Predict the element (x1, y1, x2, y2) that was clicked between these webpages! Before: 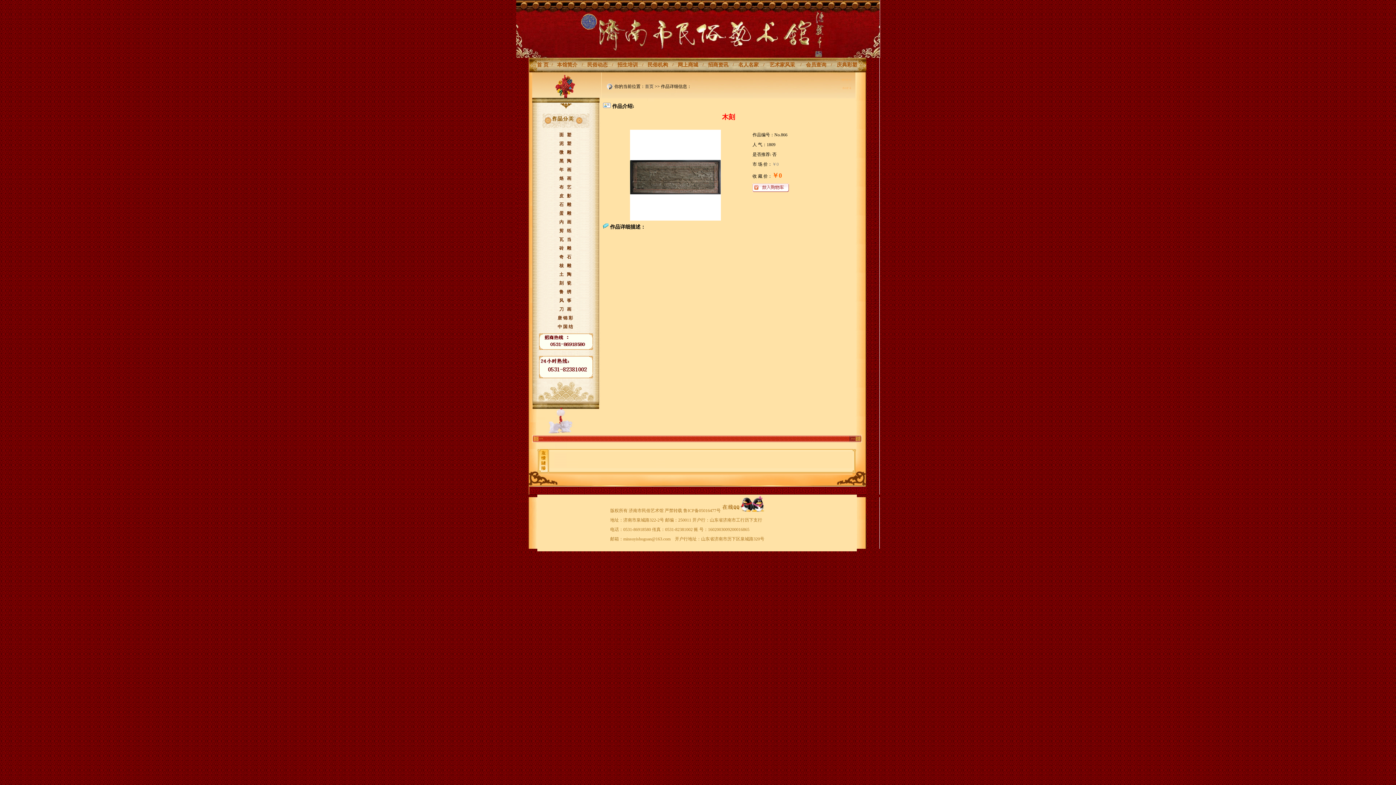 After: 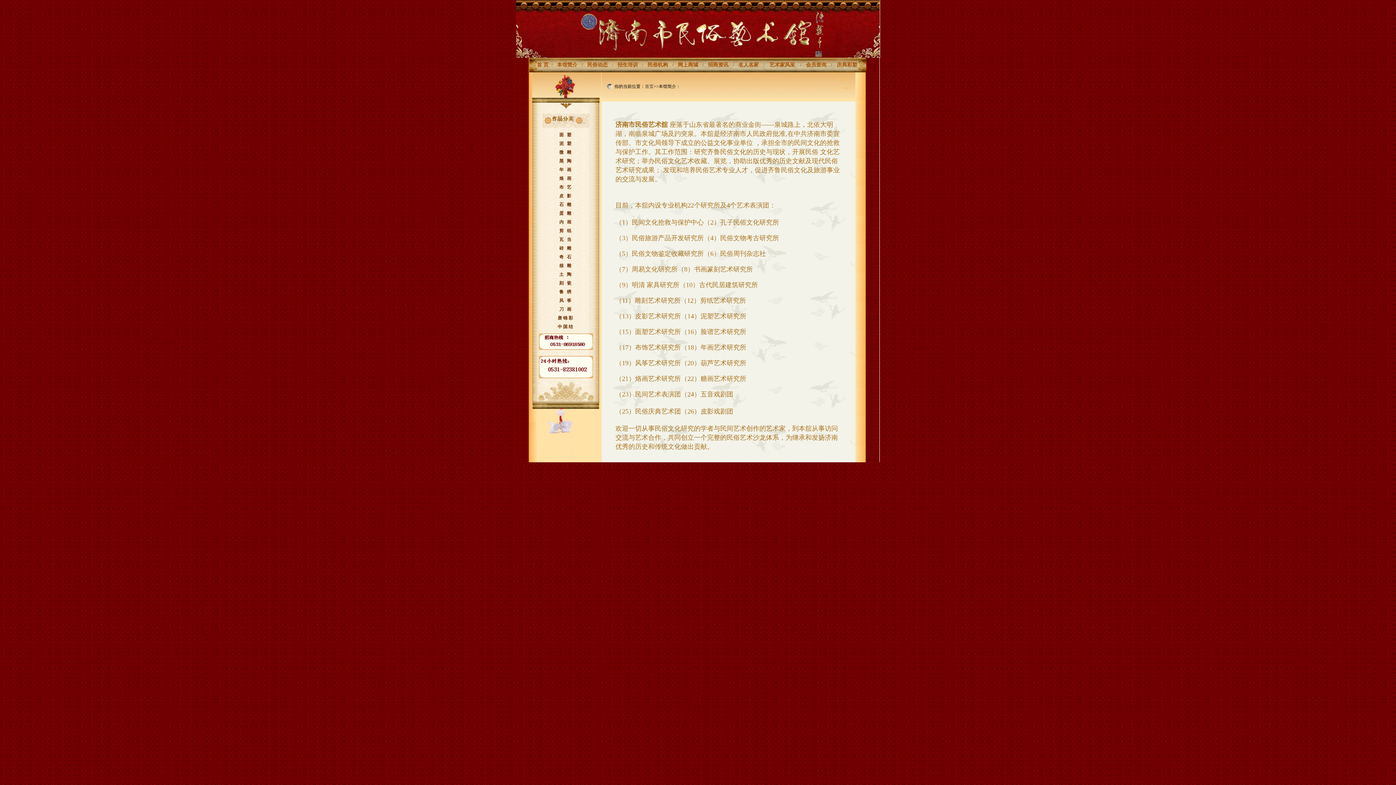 Action: label: 本馆简介 bbox: (557, 62, 577, 67)